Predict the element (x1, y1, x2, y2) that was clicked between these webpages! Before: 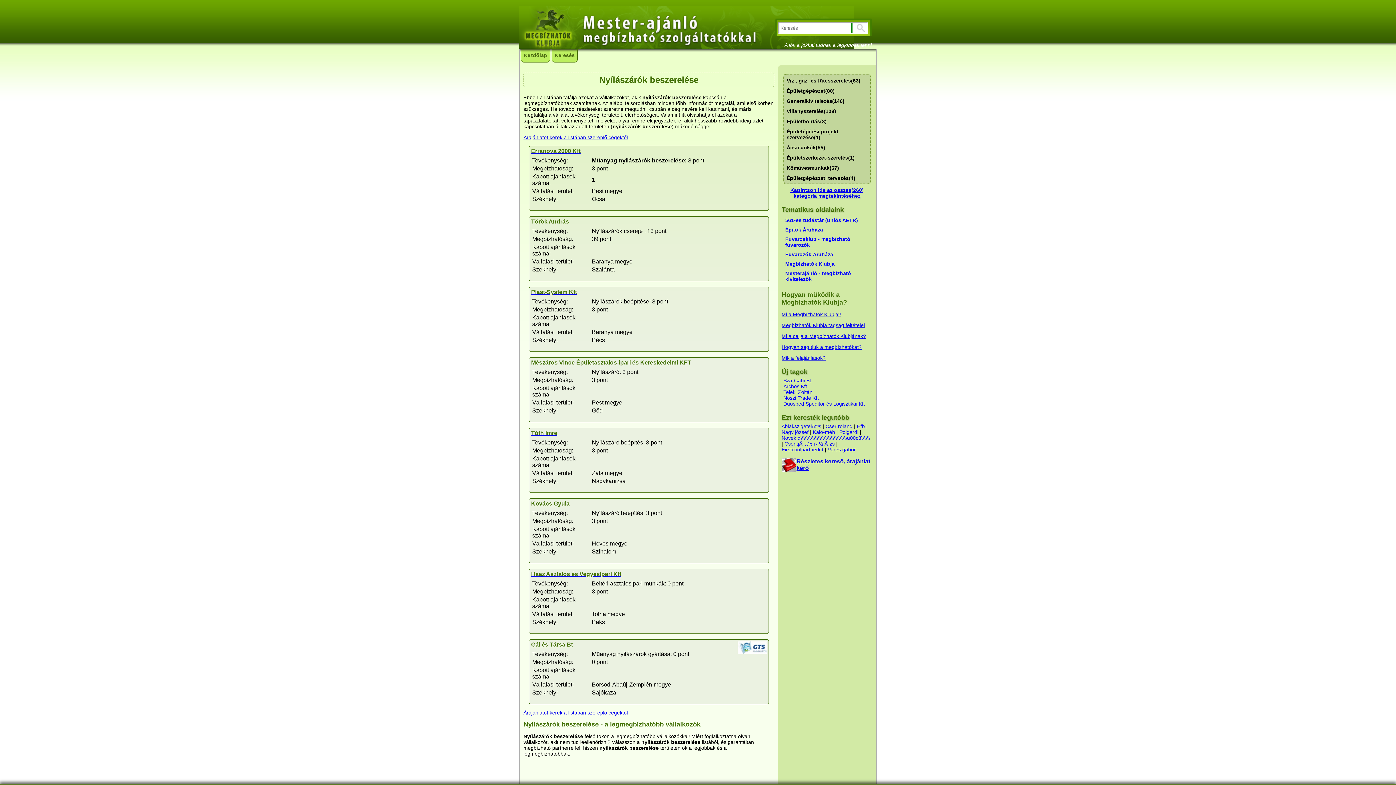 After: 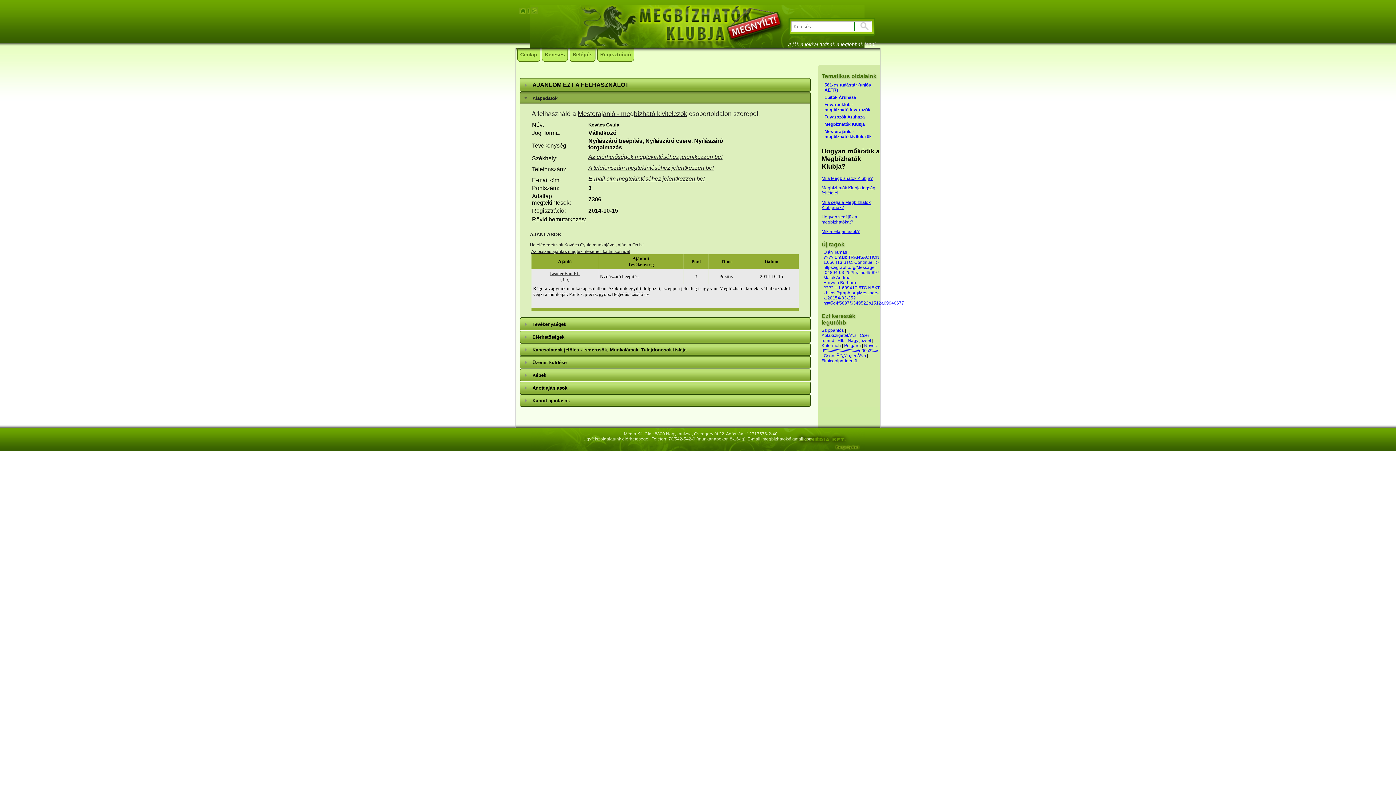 Action: bbox: (531, 500, 766, 507) label: Kovács Gyula